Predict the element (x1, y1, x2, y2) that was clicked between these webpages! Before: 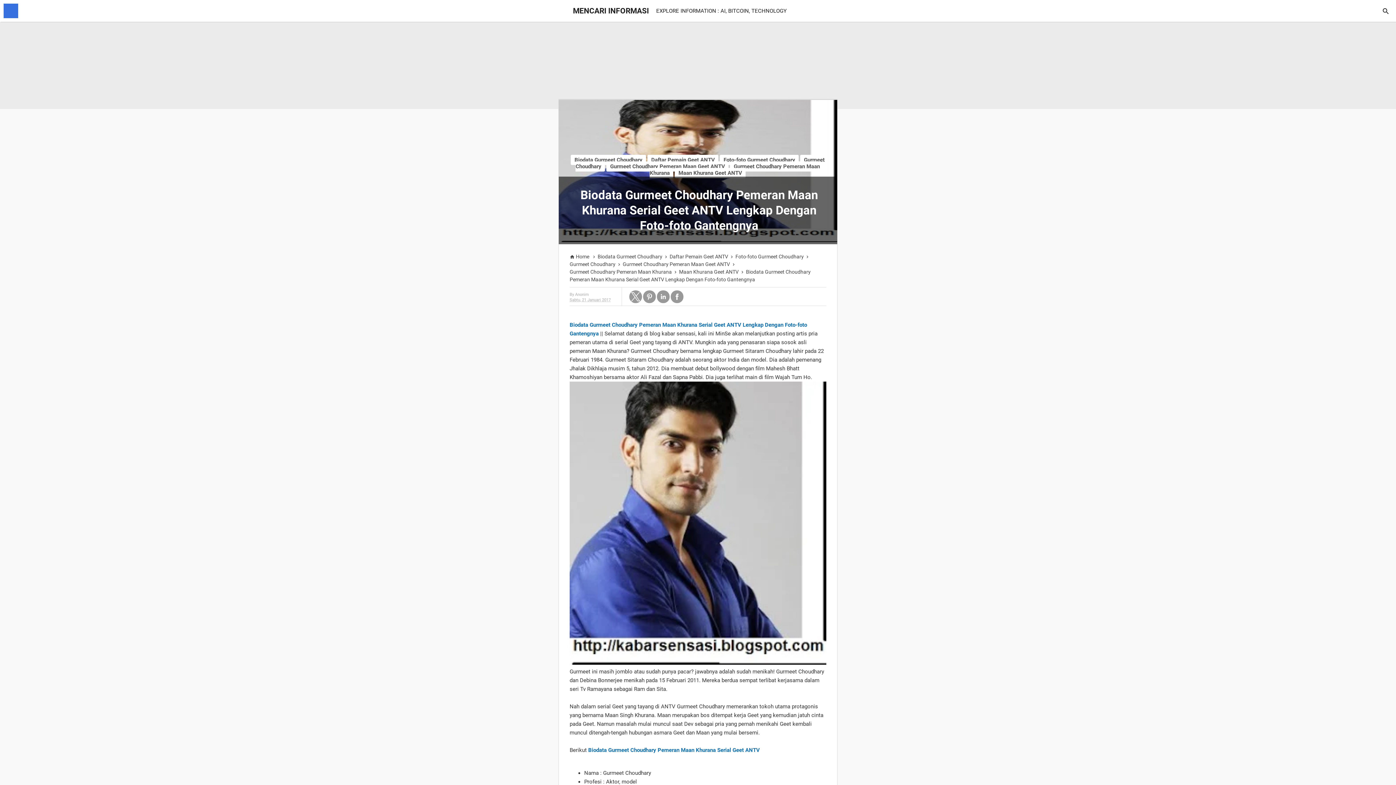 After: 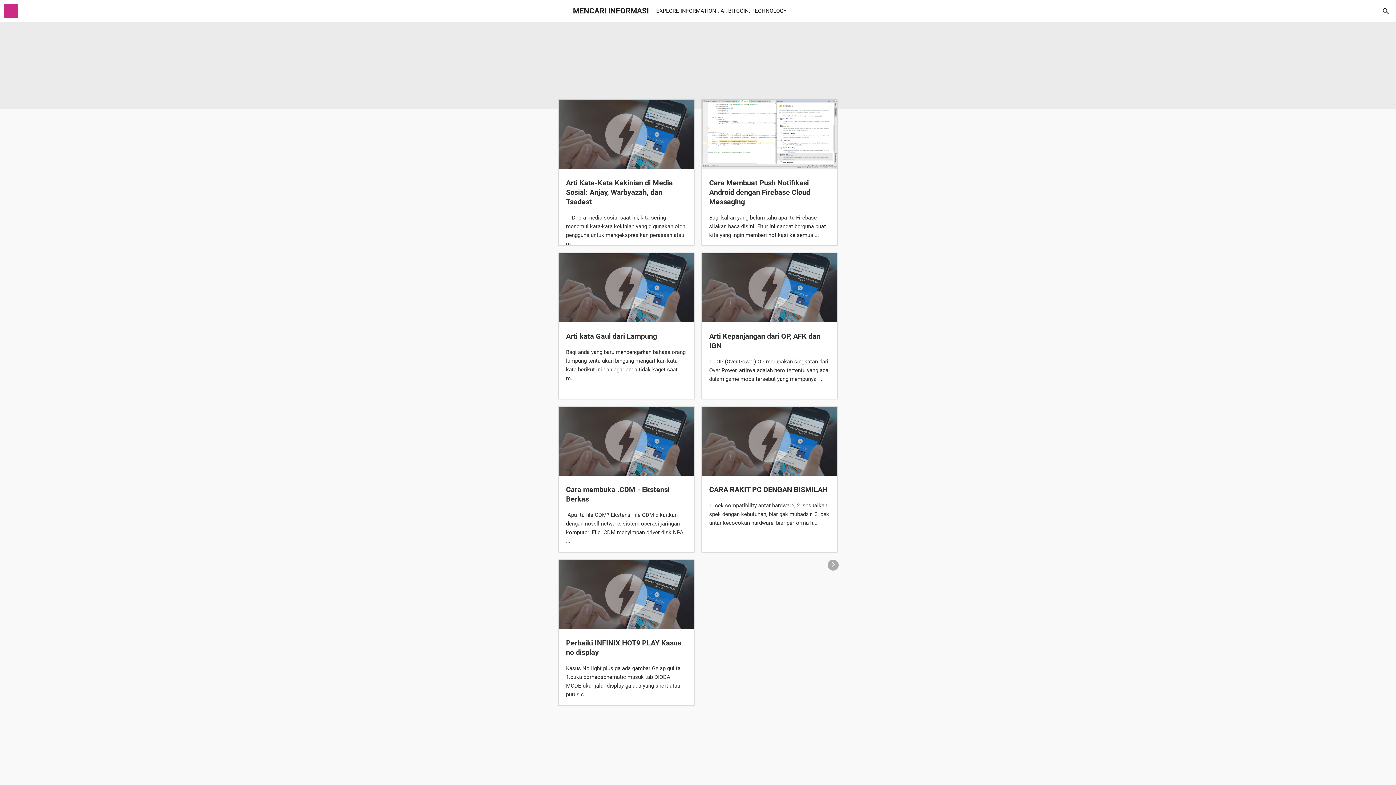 Action: label:  MENCARI INFORMASI bbox: (558, 6, 649, 15)